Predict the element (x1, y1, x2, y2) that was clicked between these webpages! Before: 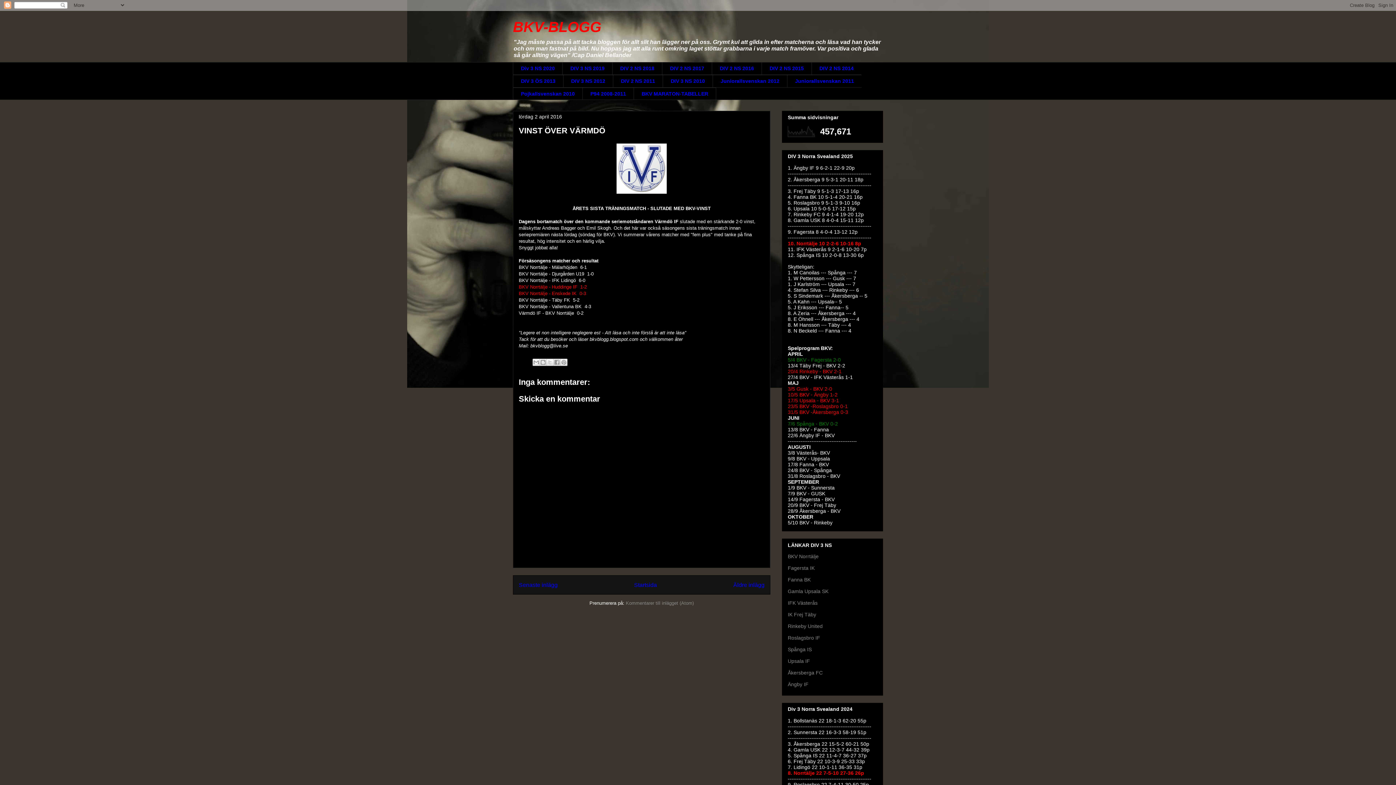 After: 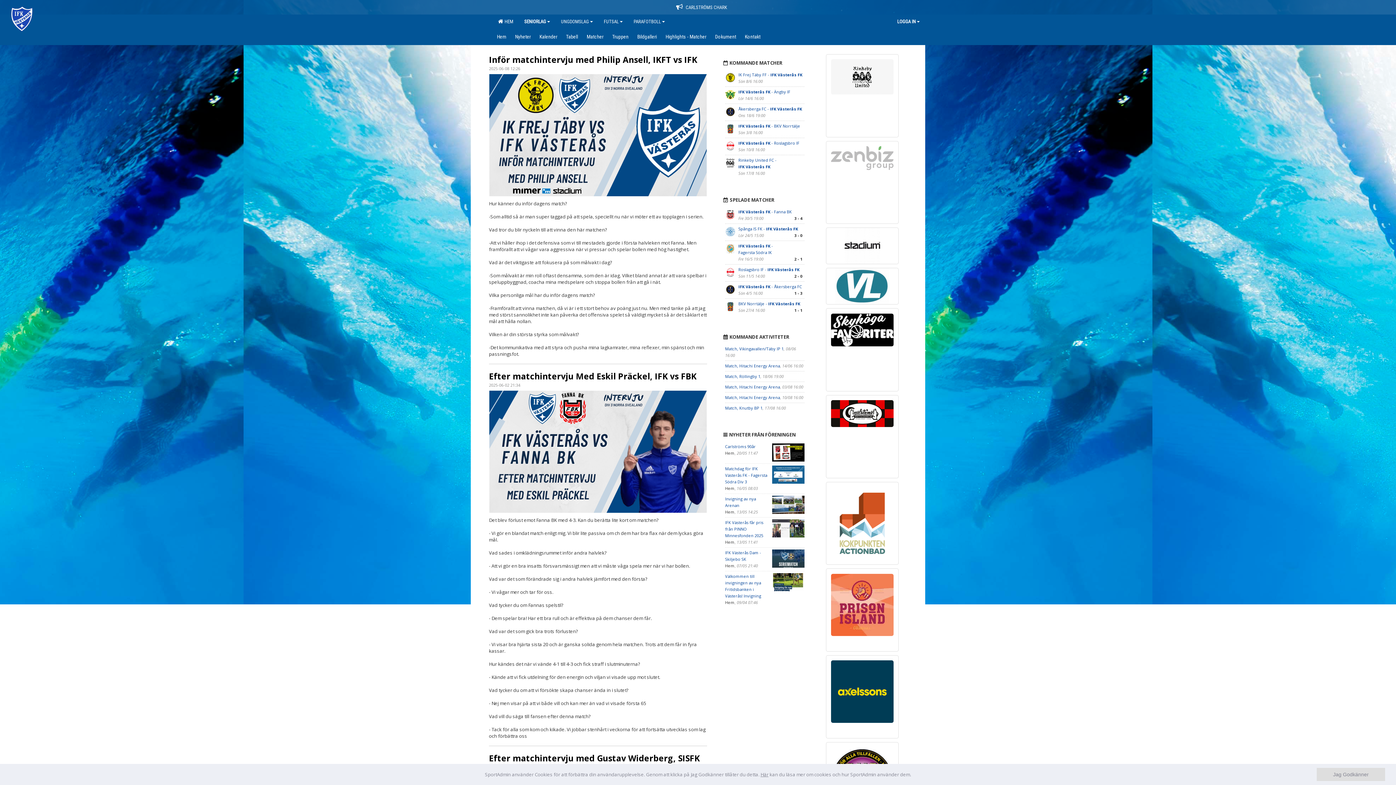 Action: bbox: (788, 600, 817, 606) label: IFK Västerås